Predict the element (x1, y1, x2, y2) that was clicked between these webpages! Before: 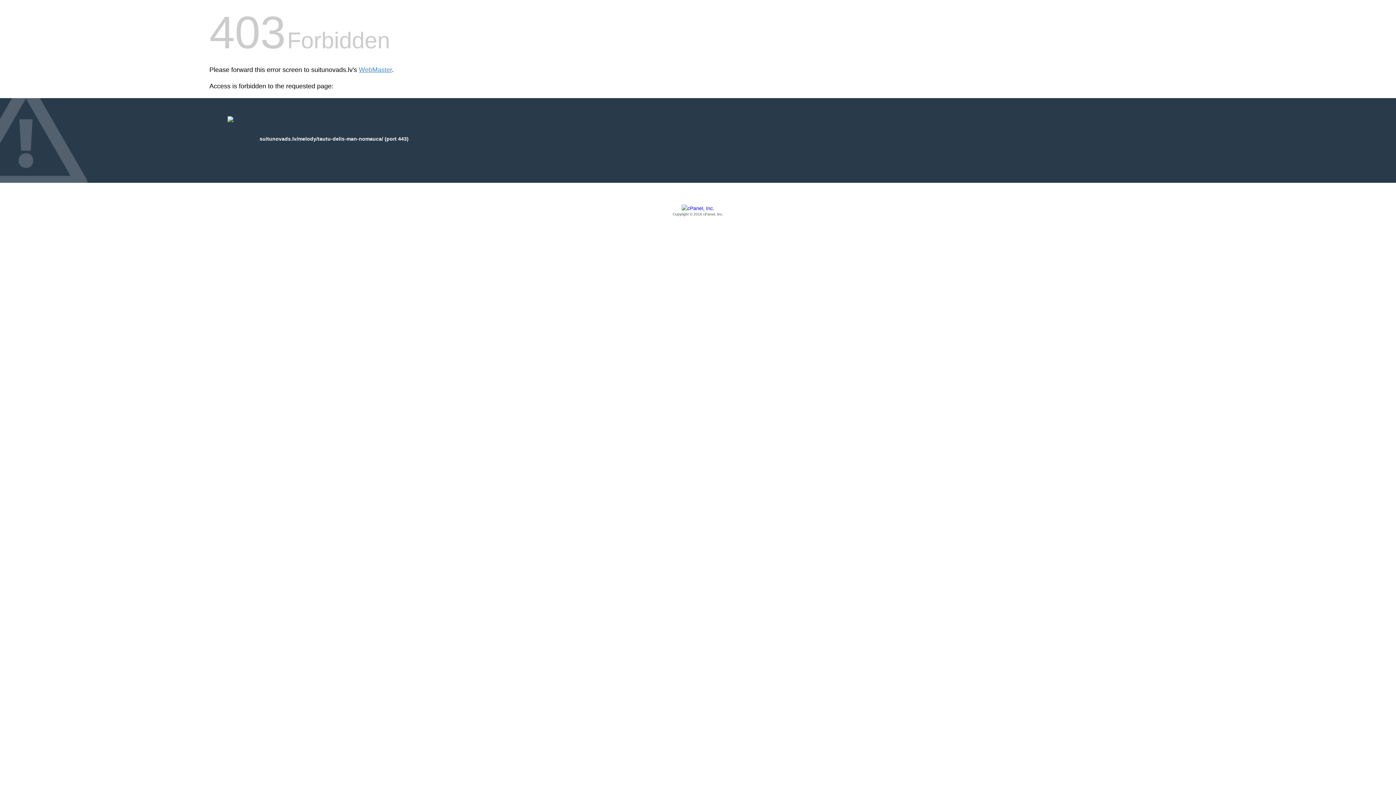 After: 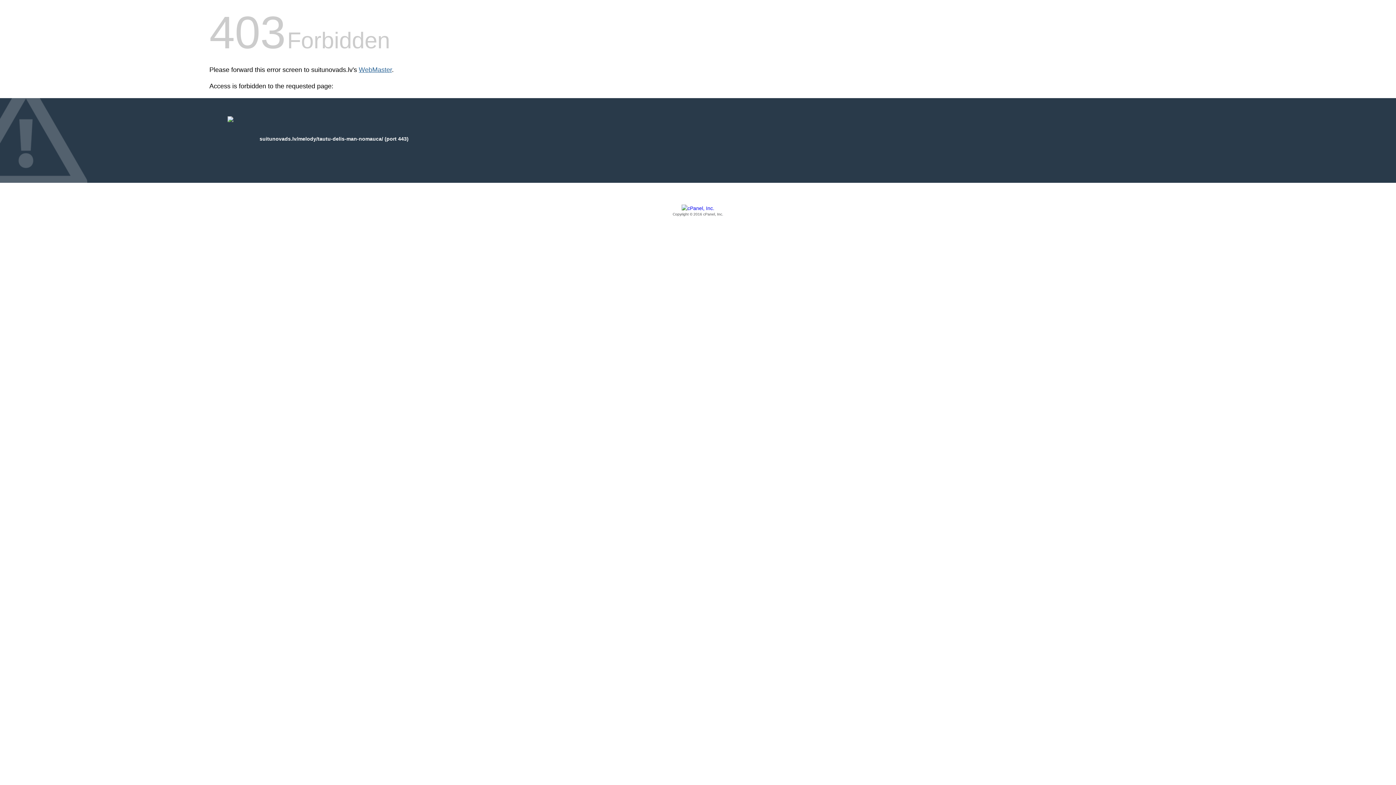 Action: bbox: (358, 66, 392, 73) label: WebMaster